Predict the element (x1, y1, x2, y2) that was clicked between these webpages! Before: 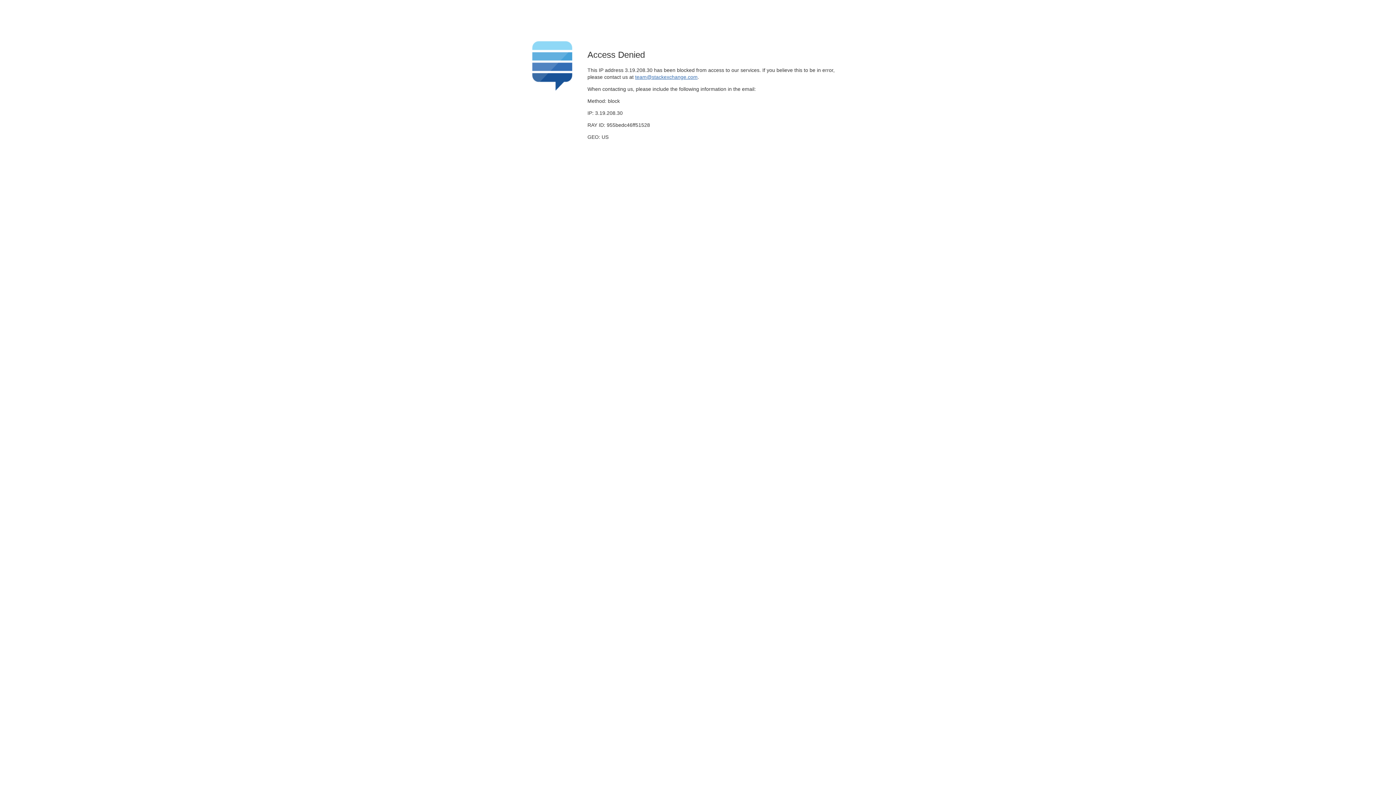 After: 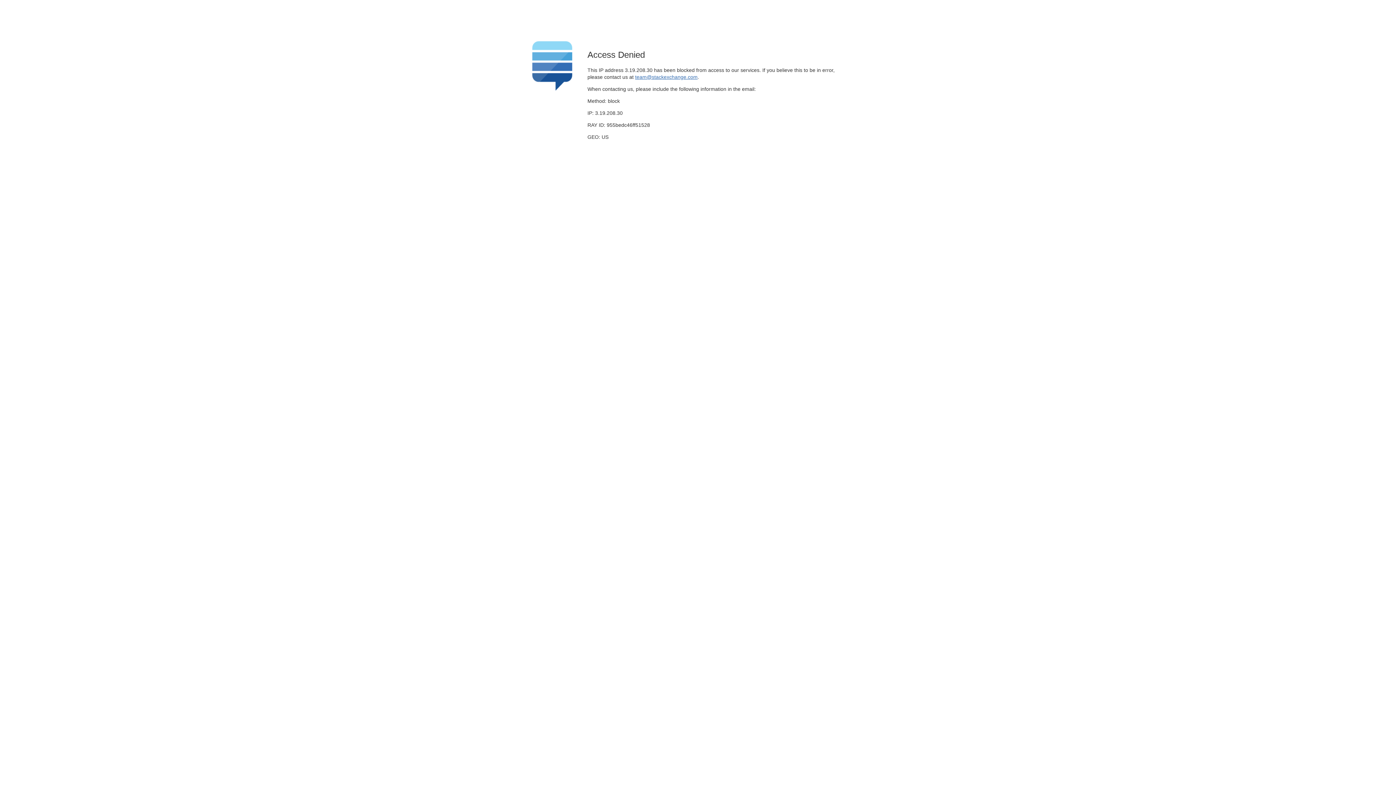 Action: label: team@stackexchange.com bbox: (635, 74, 697, 79)